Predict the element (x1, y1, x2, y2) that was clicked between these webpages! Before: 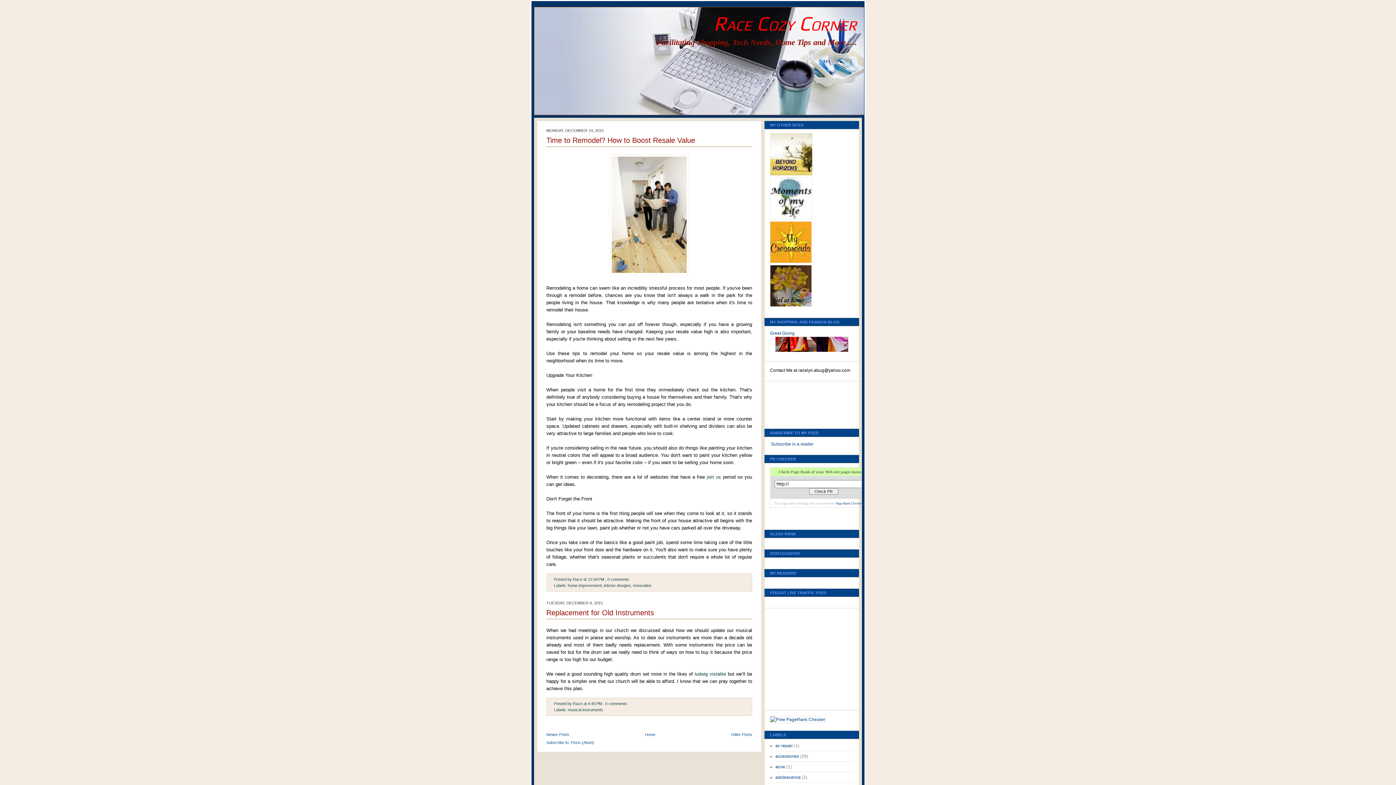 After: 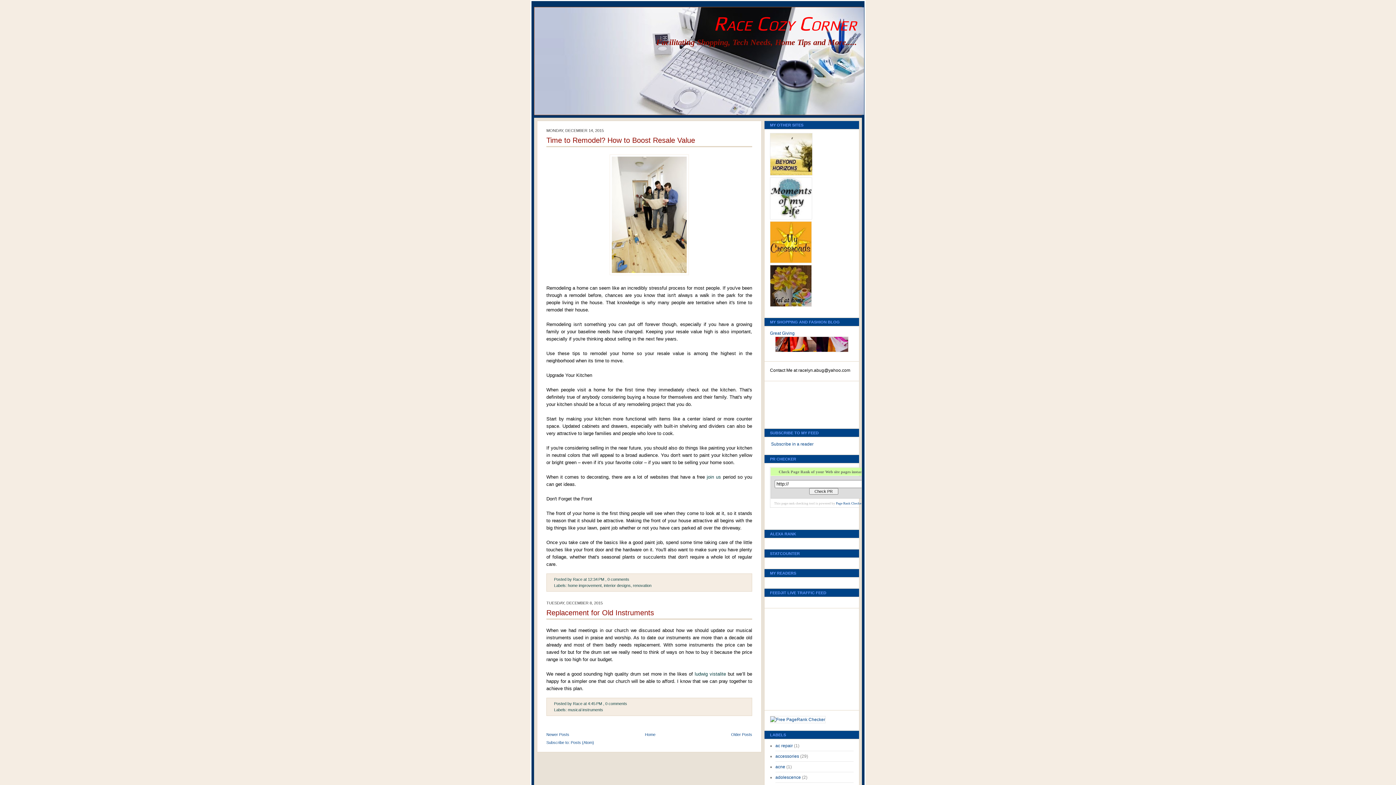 Action: bbox: (570, 740, 594, 745) label: Posts (Atom)